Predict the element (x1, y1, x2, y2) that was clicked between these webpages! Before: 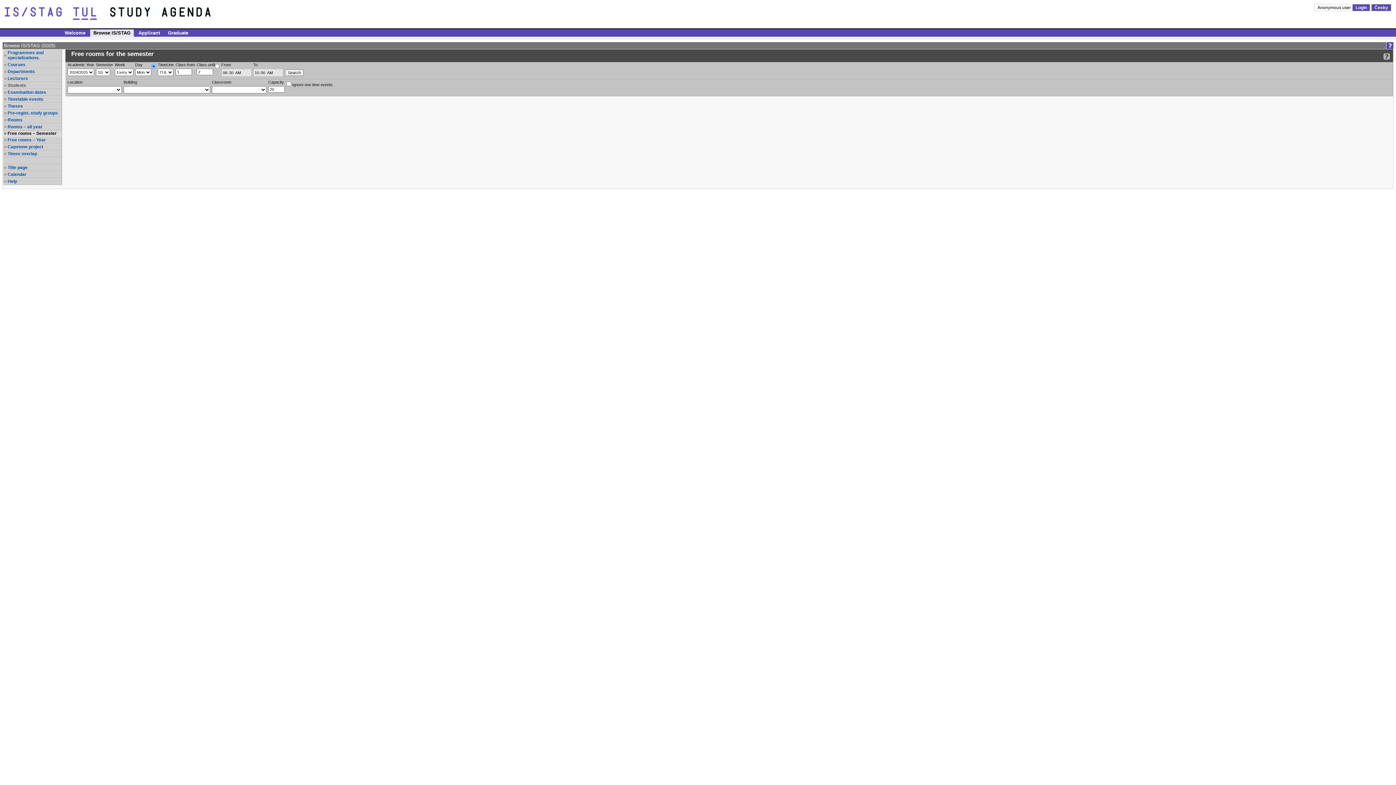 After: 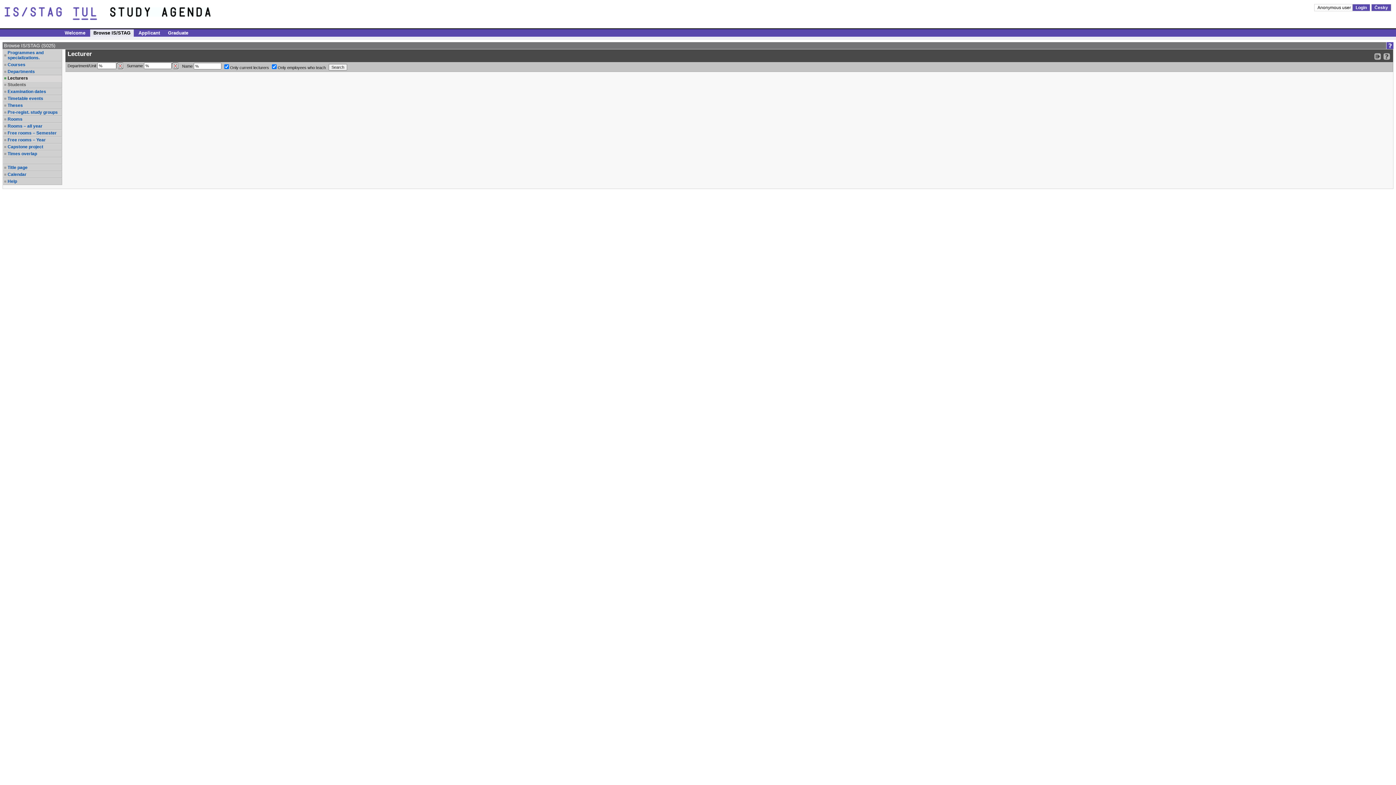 Action: label: Lecturers bbox: (7, 76, 61, 81)